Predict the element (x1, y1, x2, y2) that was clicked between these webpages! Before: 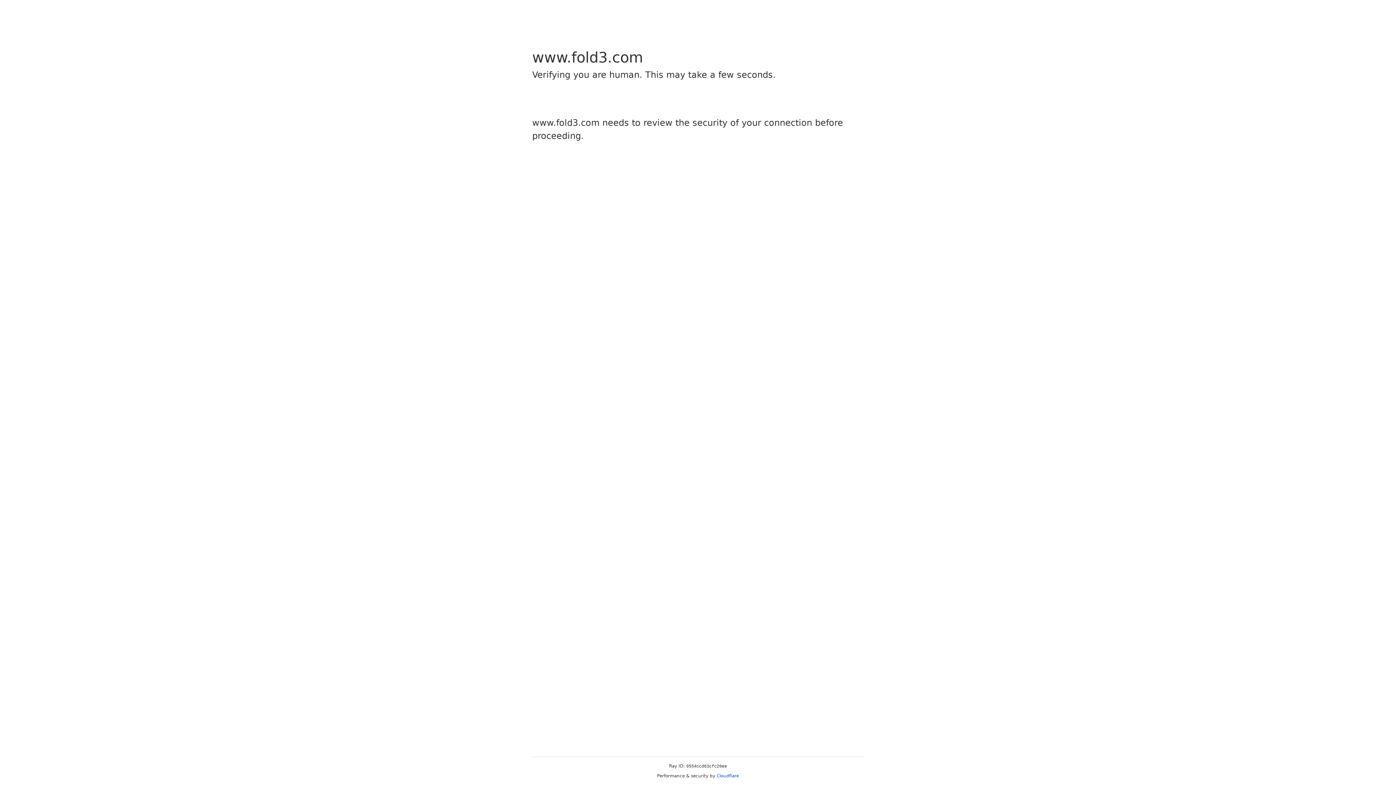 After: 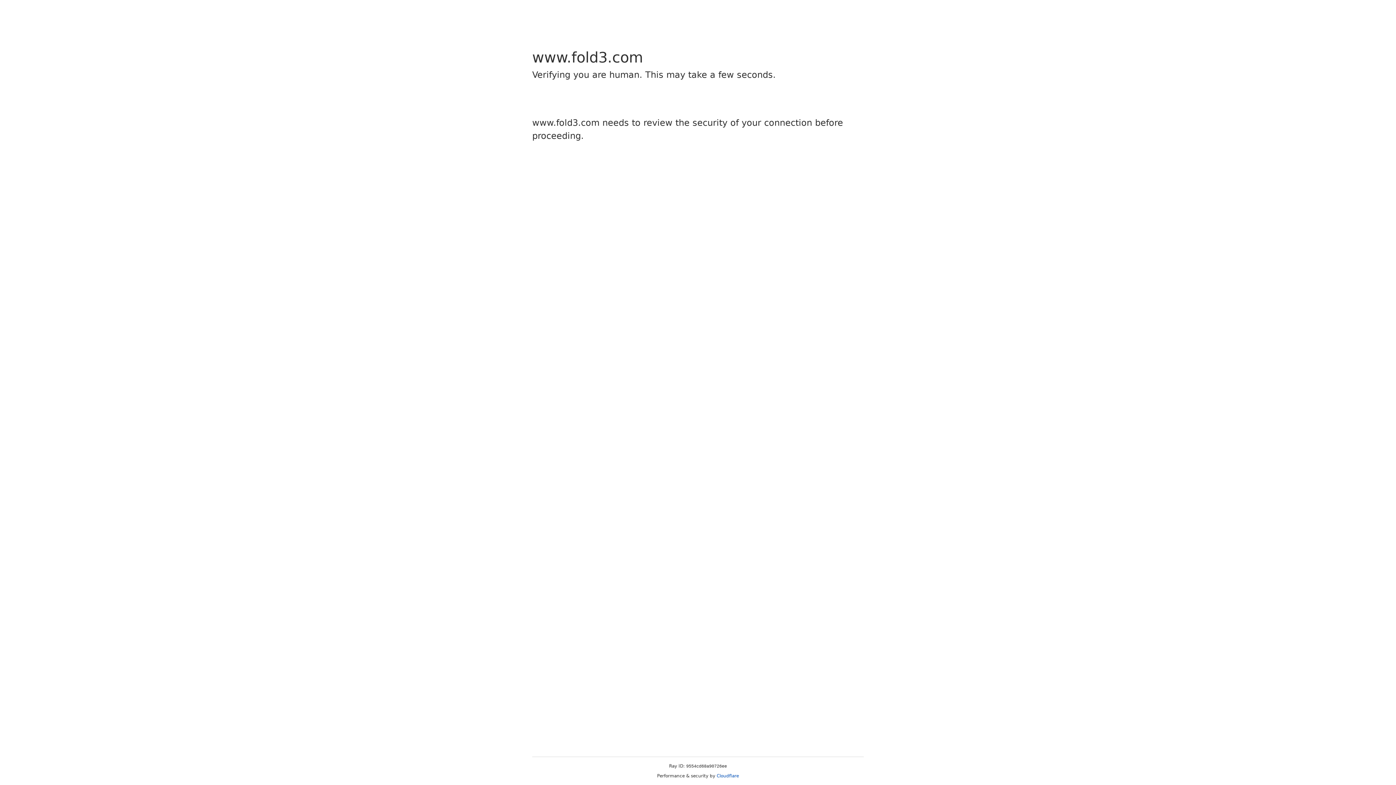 Action: label: Cloudflare bbox: (716, 773, 739, 778)